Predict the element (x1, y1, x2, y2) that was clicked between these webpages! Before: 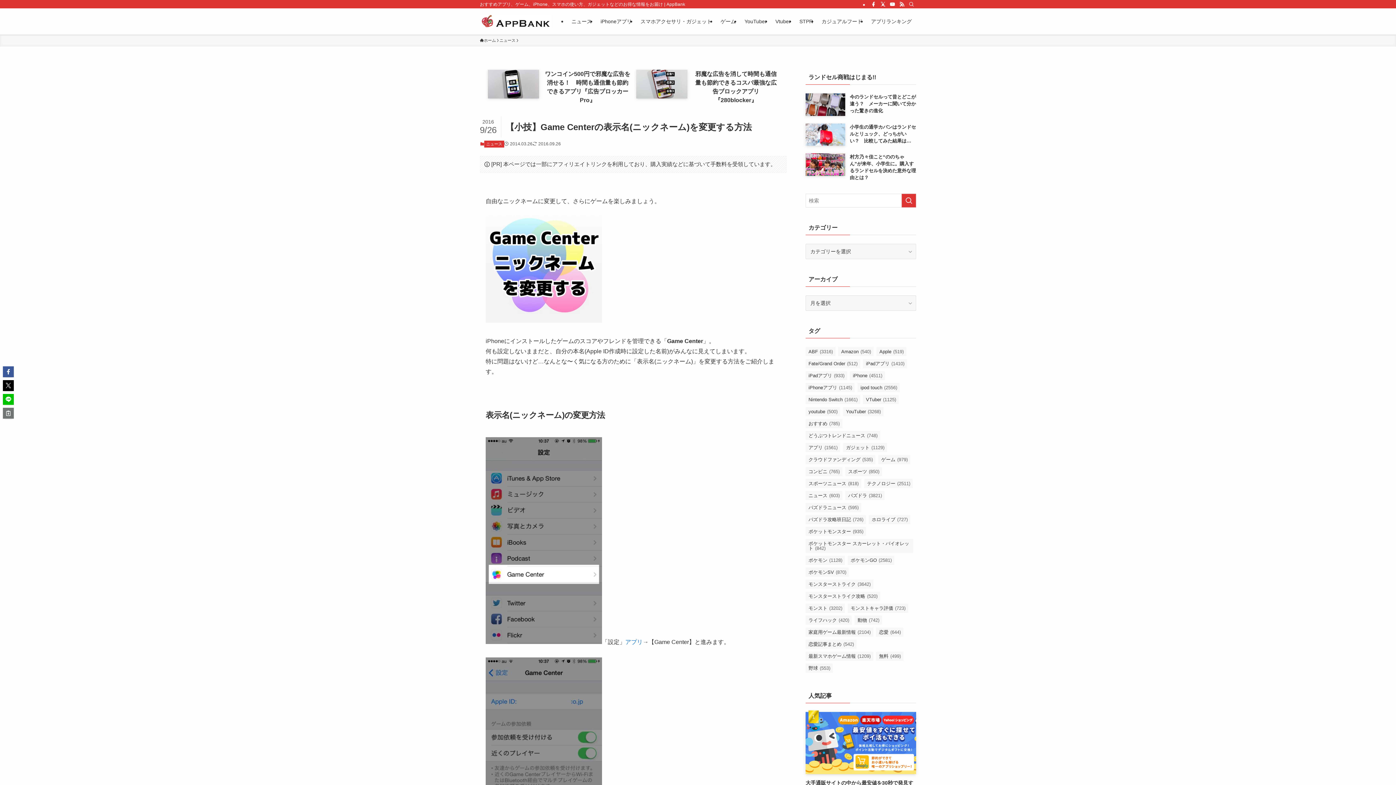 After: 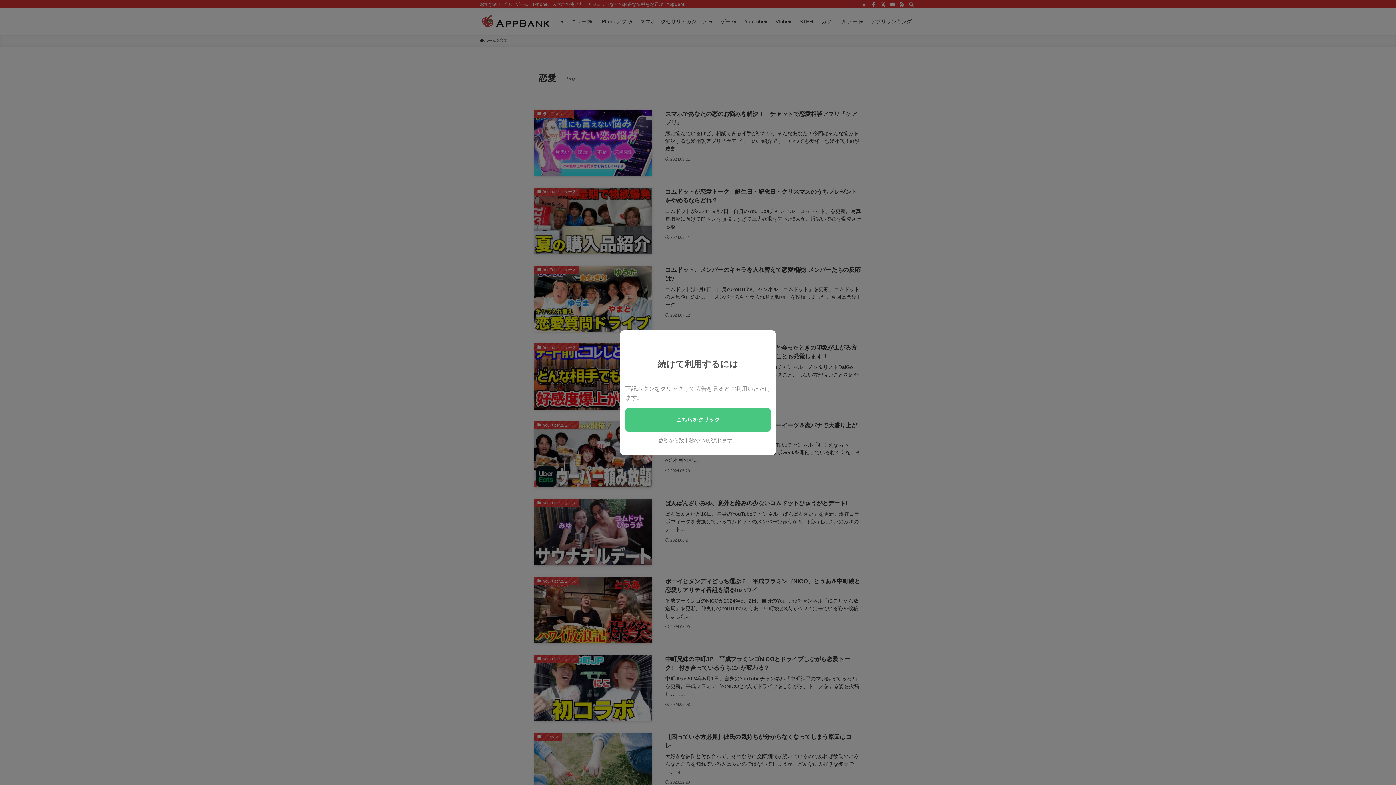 Action: bbox: (876, 628, 903, 637) label: 恋愛 (644個の項目)